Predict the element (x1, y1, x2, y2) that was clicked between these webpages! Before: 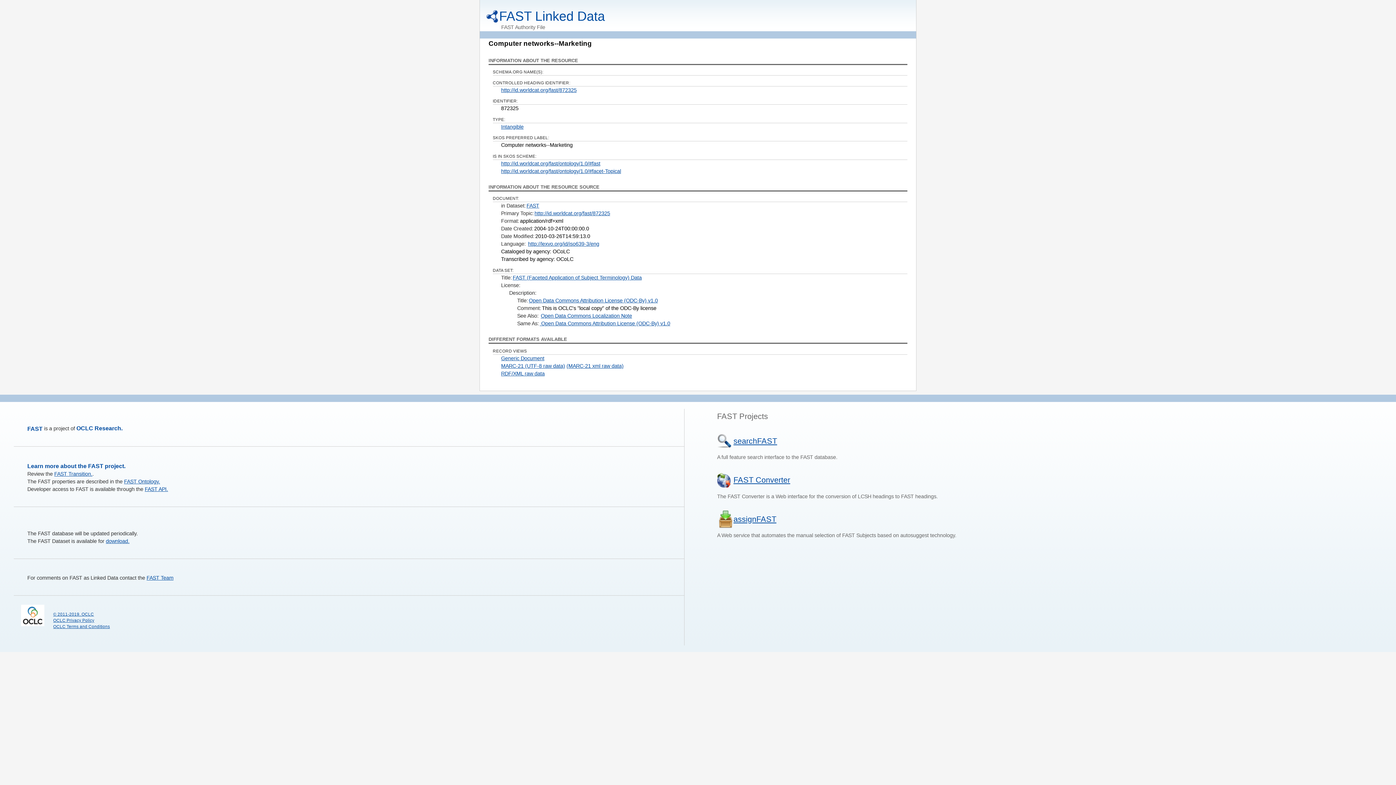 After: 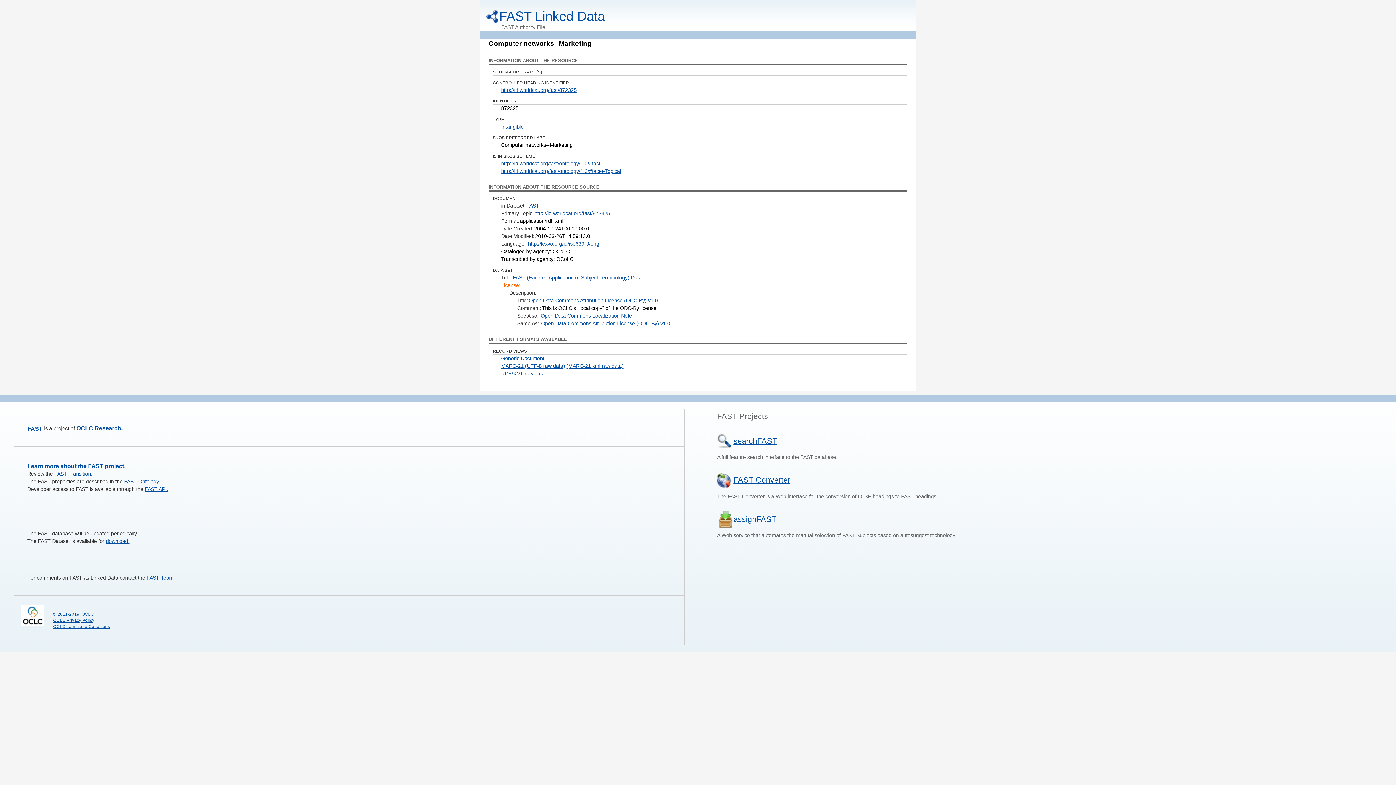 Action: label: License: bbox: (501, 282, 520, 288)